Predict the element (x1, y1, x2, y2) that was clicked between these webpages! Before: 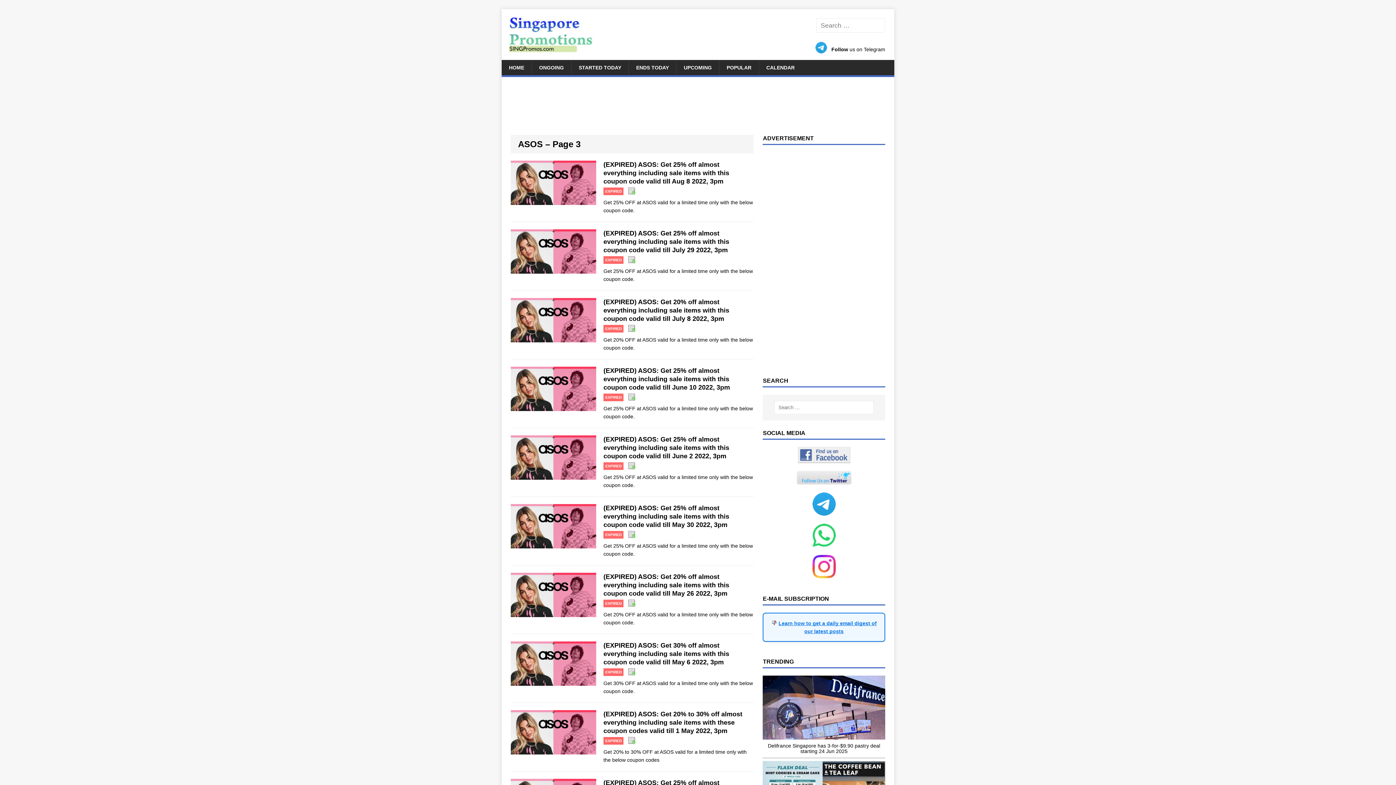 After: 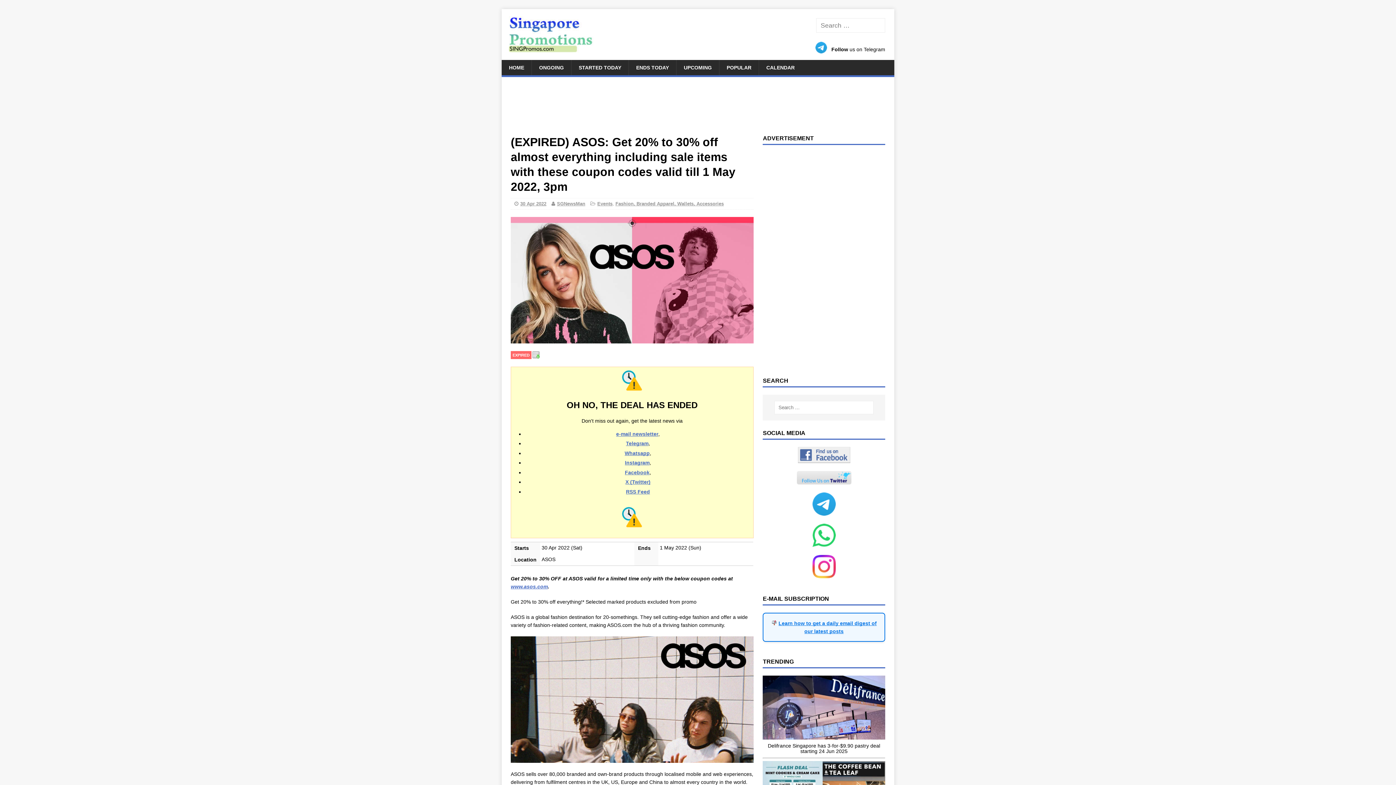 Action: label: (EXPIRED) ASOS: Get 20% to 30% off almost everything including sale items with these coupon codes valid till 1 May 2022, 3pm bbox: (603, 710, 742, 734)